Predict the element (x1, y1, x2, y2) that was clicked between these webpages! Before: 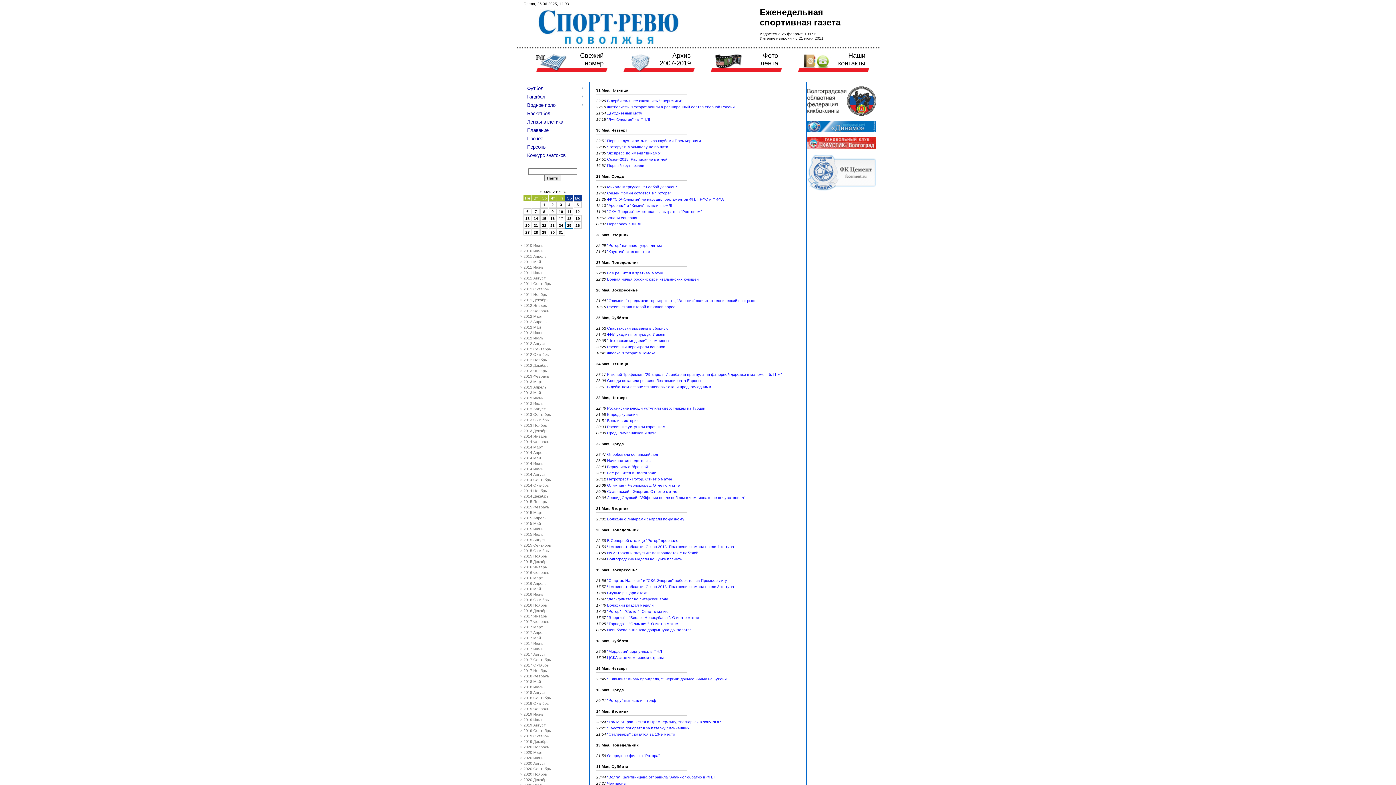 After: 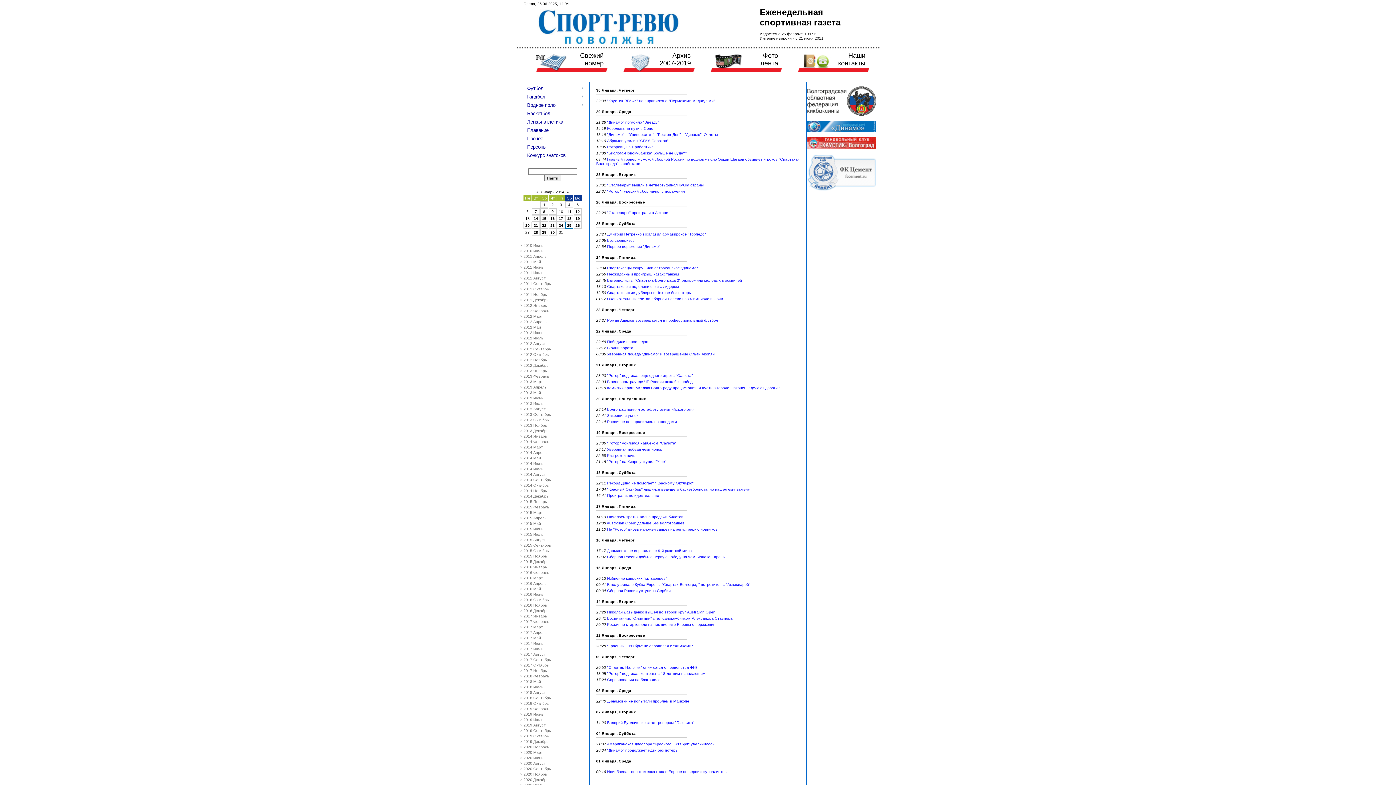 Action: label: 2014 Январь bbox: (523, 434, 547, 438)